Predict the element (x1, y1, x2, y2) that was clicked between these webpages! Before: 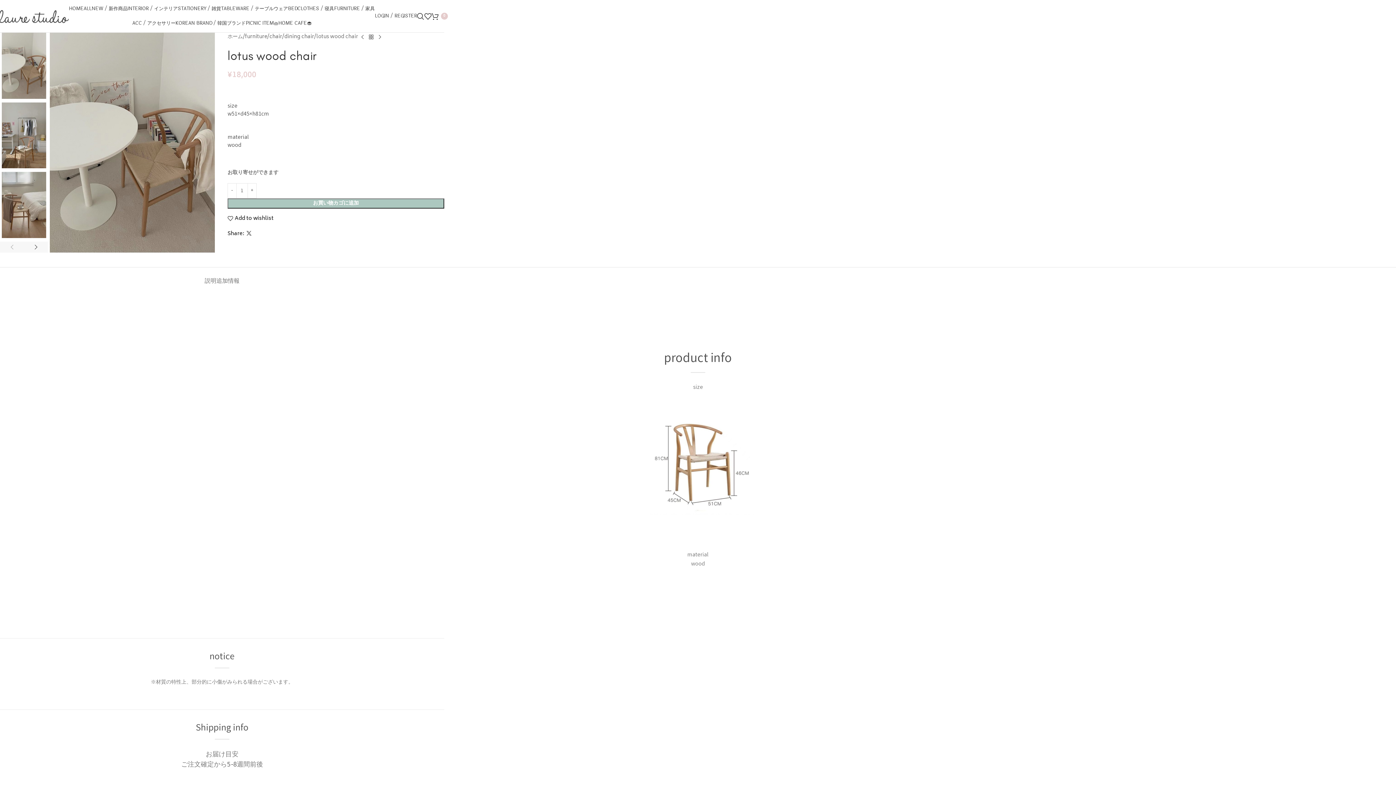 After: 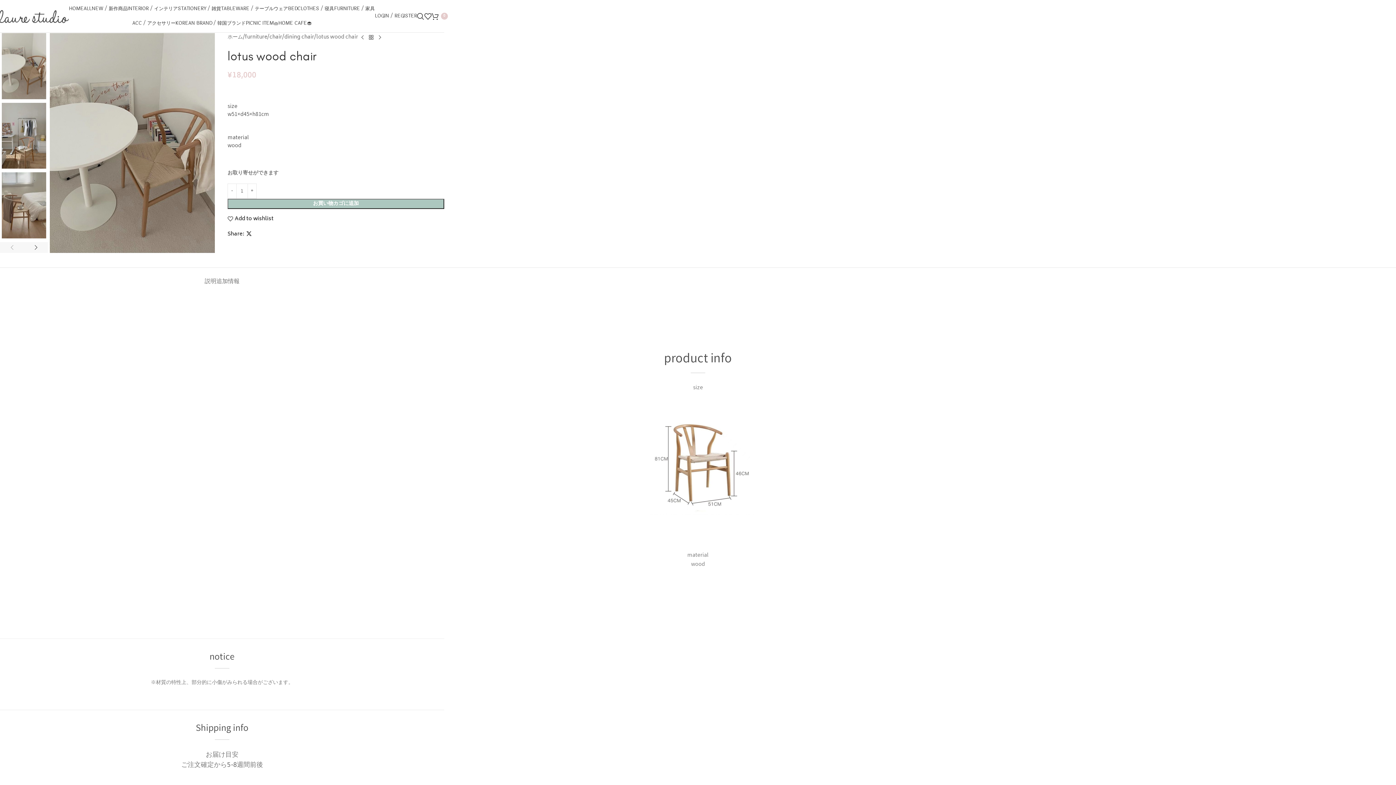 Action: label: X social link bbox: (244, 228, 253, 239)